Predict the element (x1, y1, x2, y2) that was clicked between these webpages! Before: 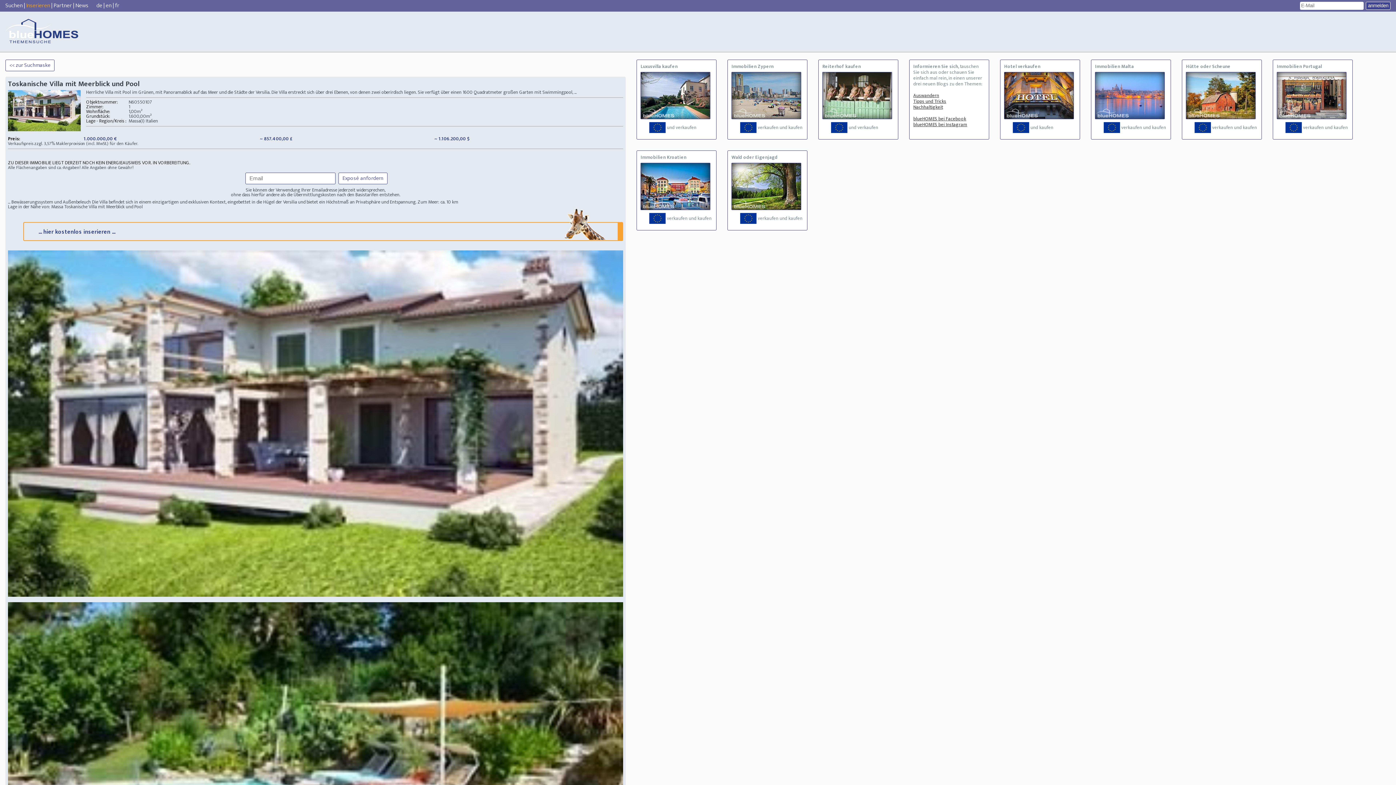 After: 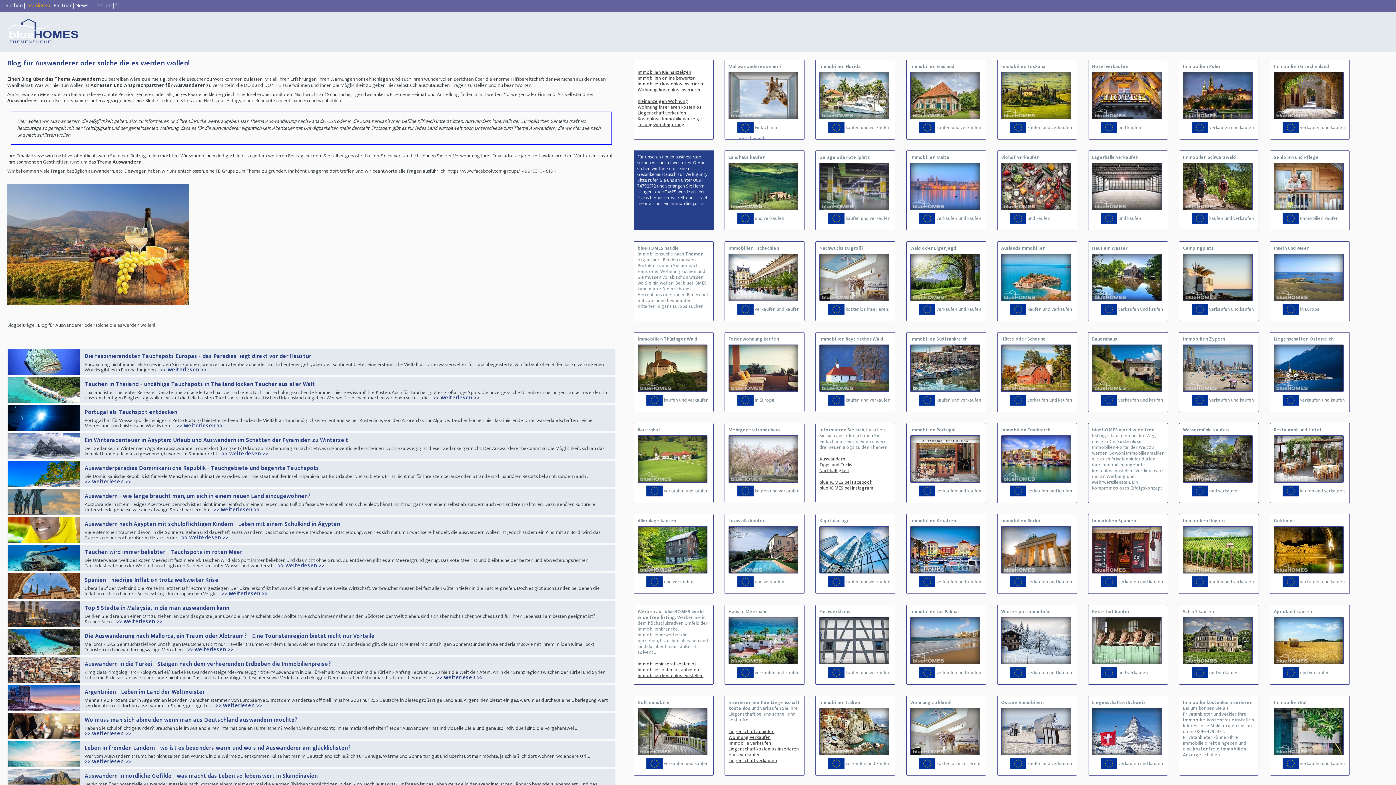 Action: bbox: (913, 91, 939, 99) label: Auswandern